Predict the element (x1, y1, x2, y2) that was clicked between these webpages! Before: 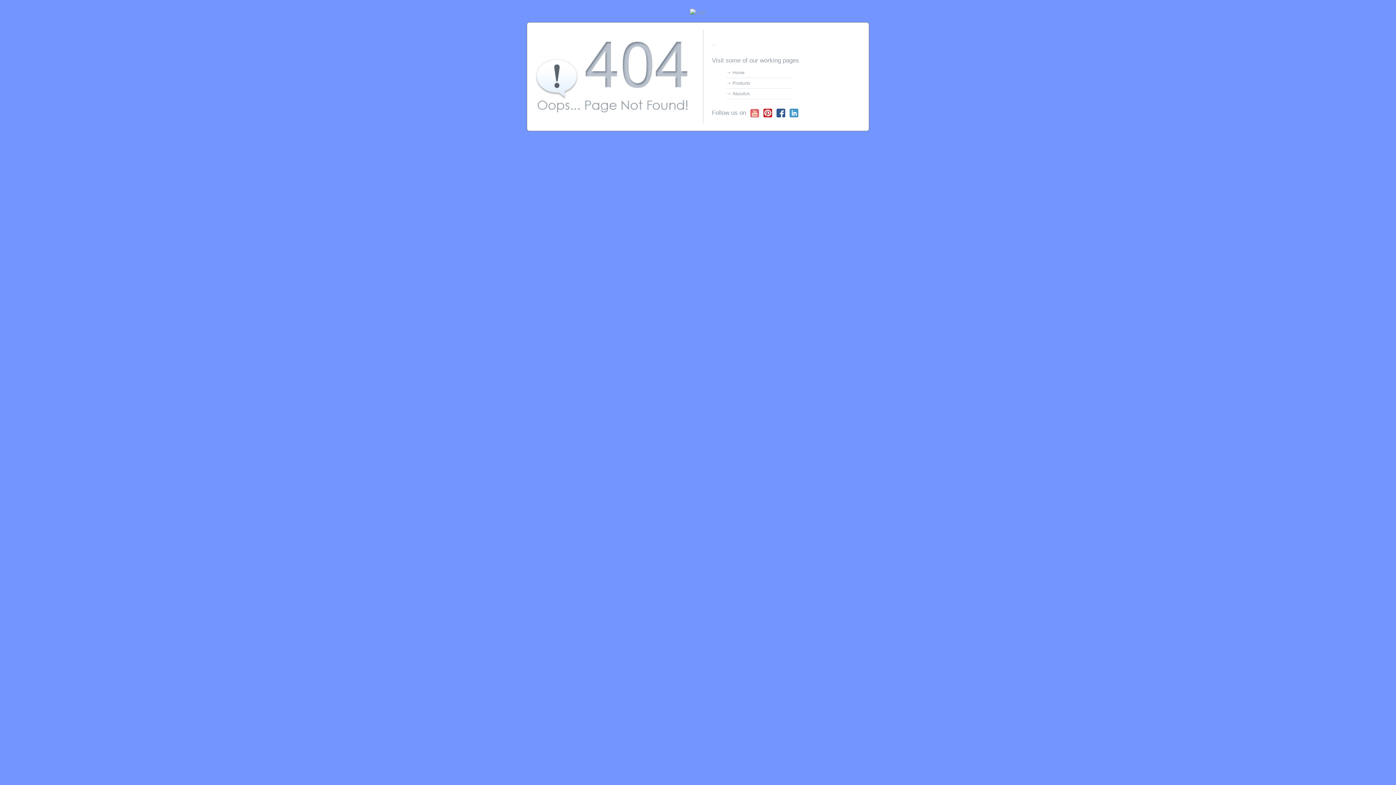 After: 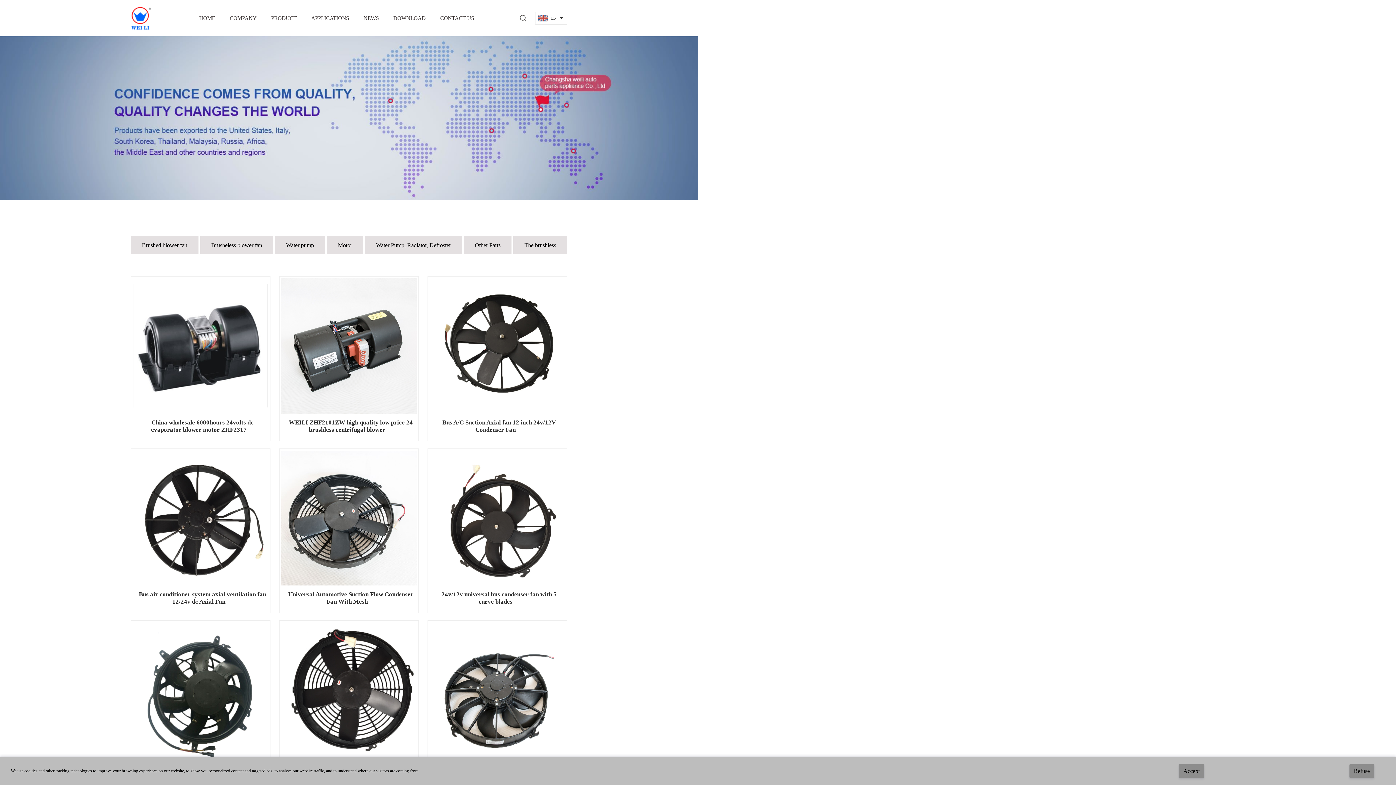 Action: bbox: (726, 78, 750, 88) label: Products